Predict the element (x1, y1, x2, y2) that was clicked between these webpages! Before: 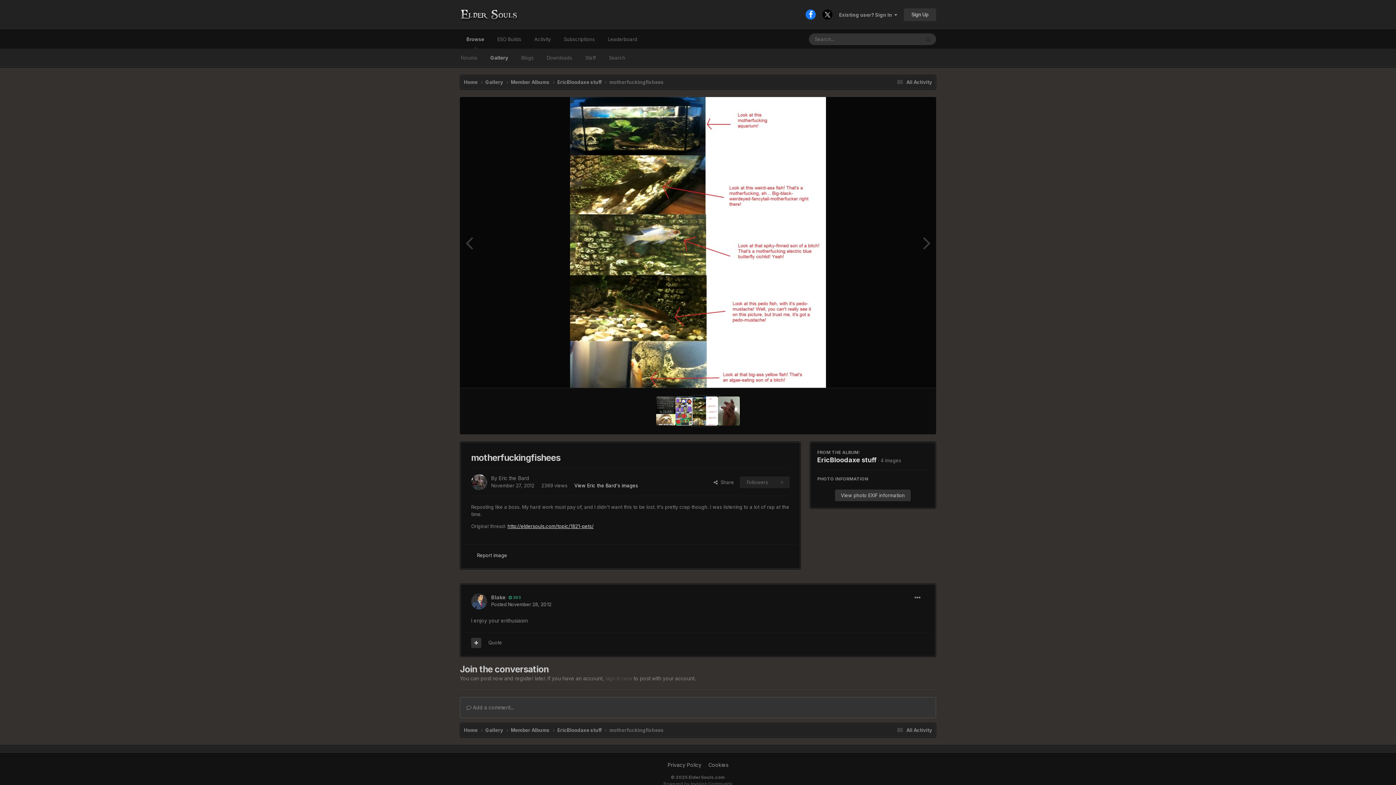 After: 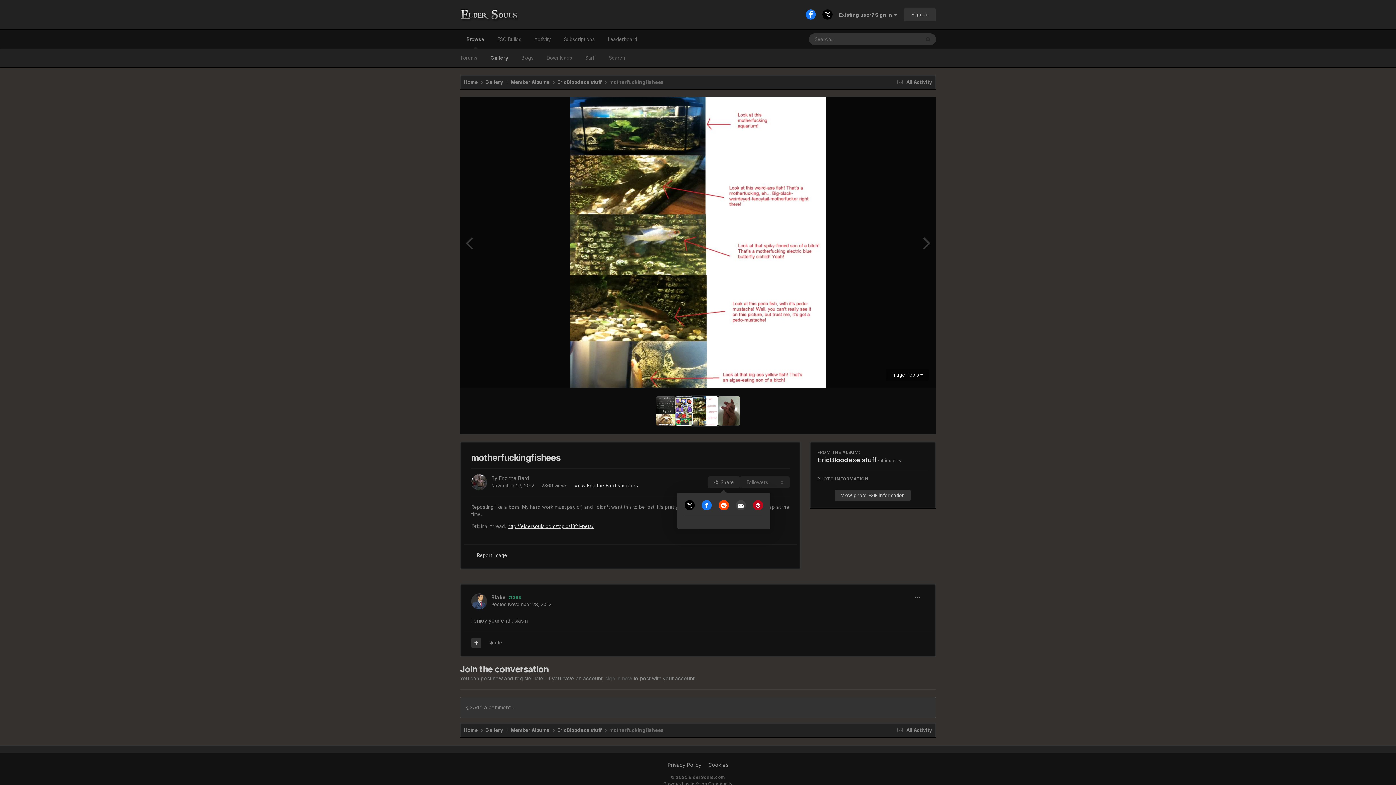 Action: bbox: (708, 476, 740, 488) label:   Share